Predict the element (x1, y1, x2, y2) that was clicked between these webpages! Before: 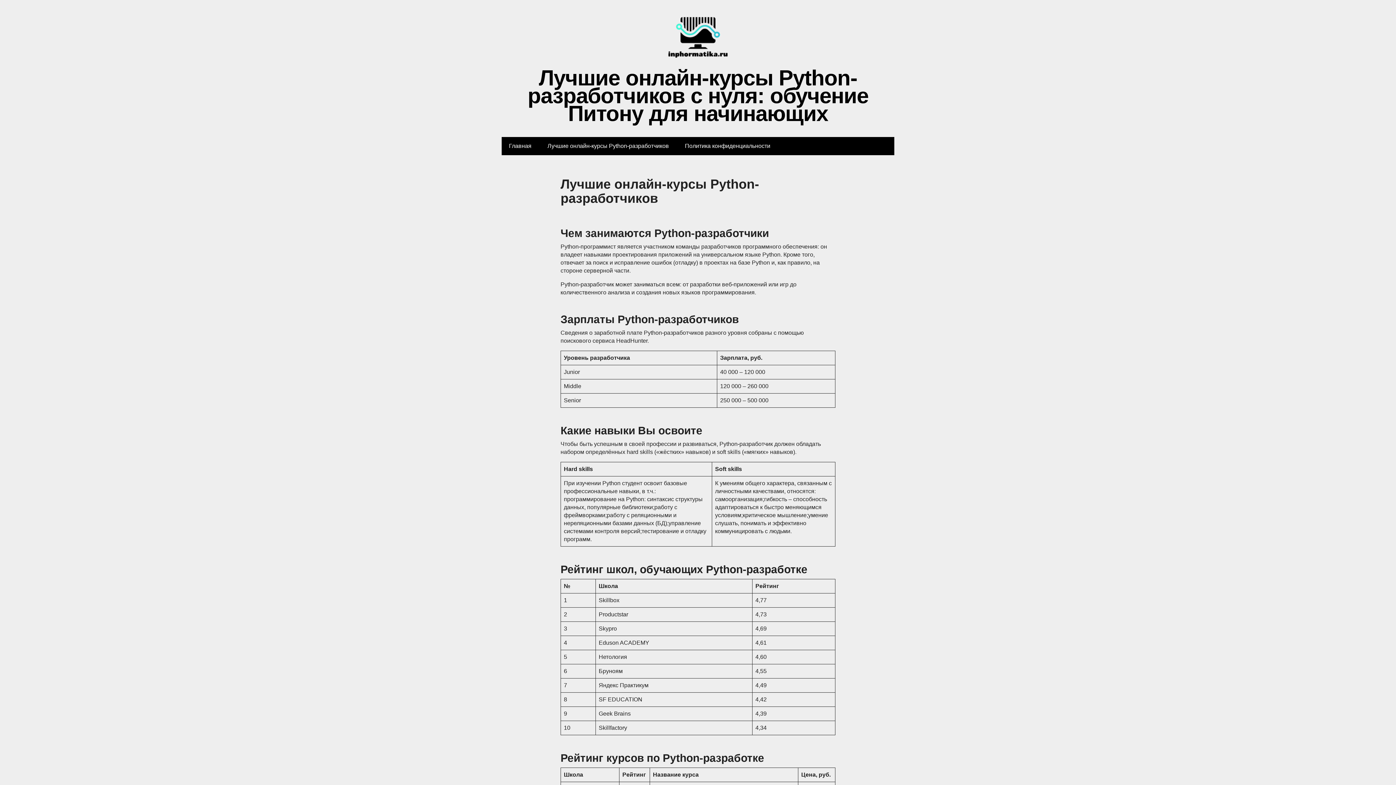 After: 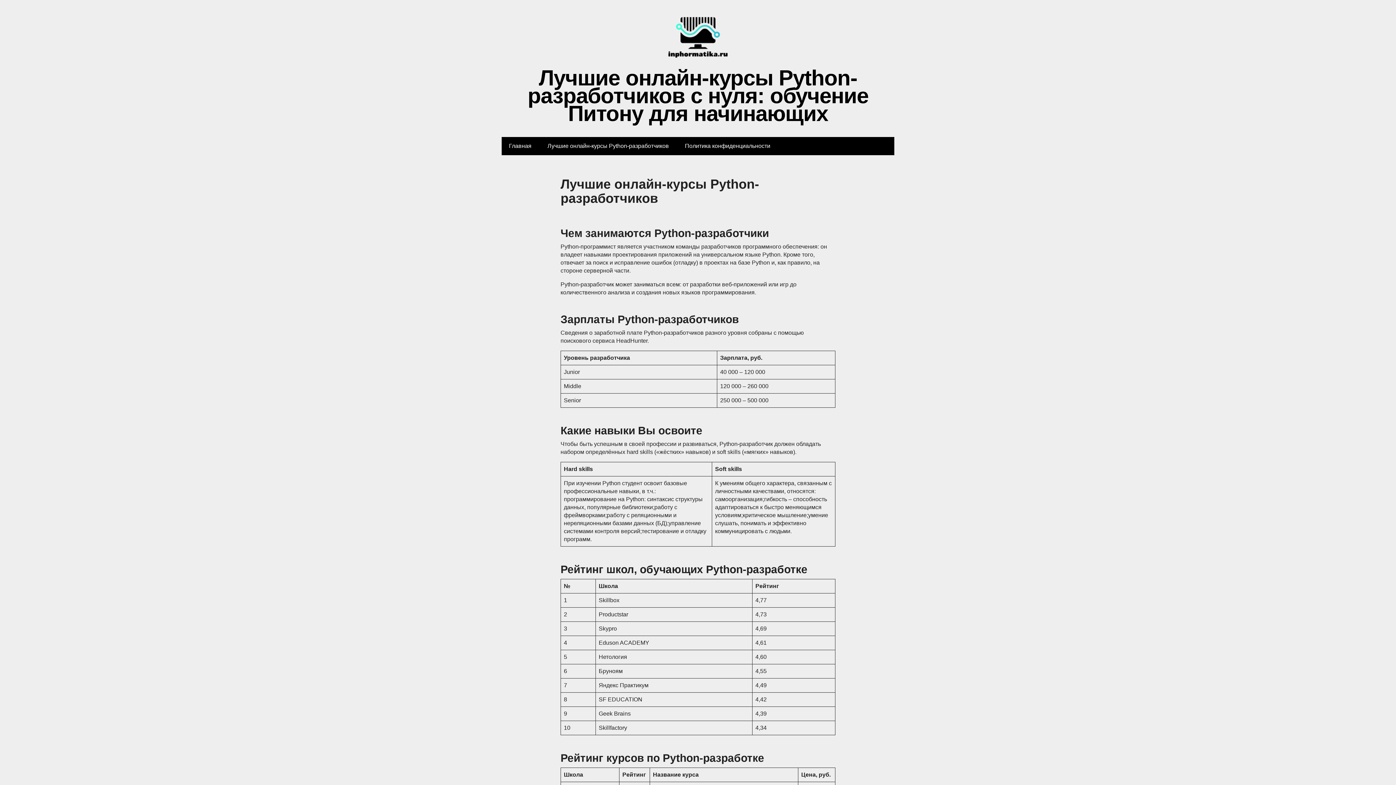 Action: bbox: (501, 10, 894, 122) label: Лучшие онлайн-курсы Python-разработчиков с нуля: обучение Питону для начинающих